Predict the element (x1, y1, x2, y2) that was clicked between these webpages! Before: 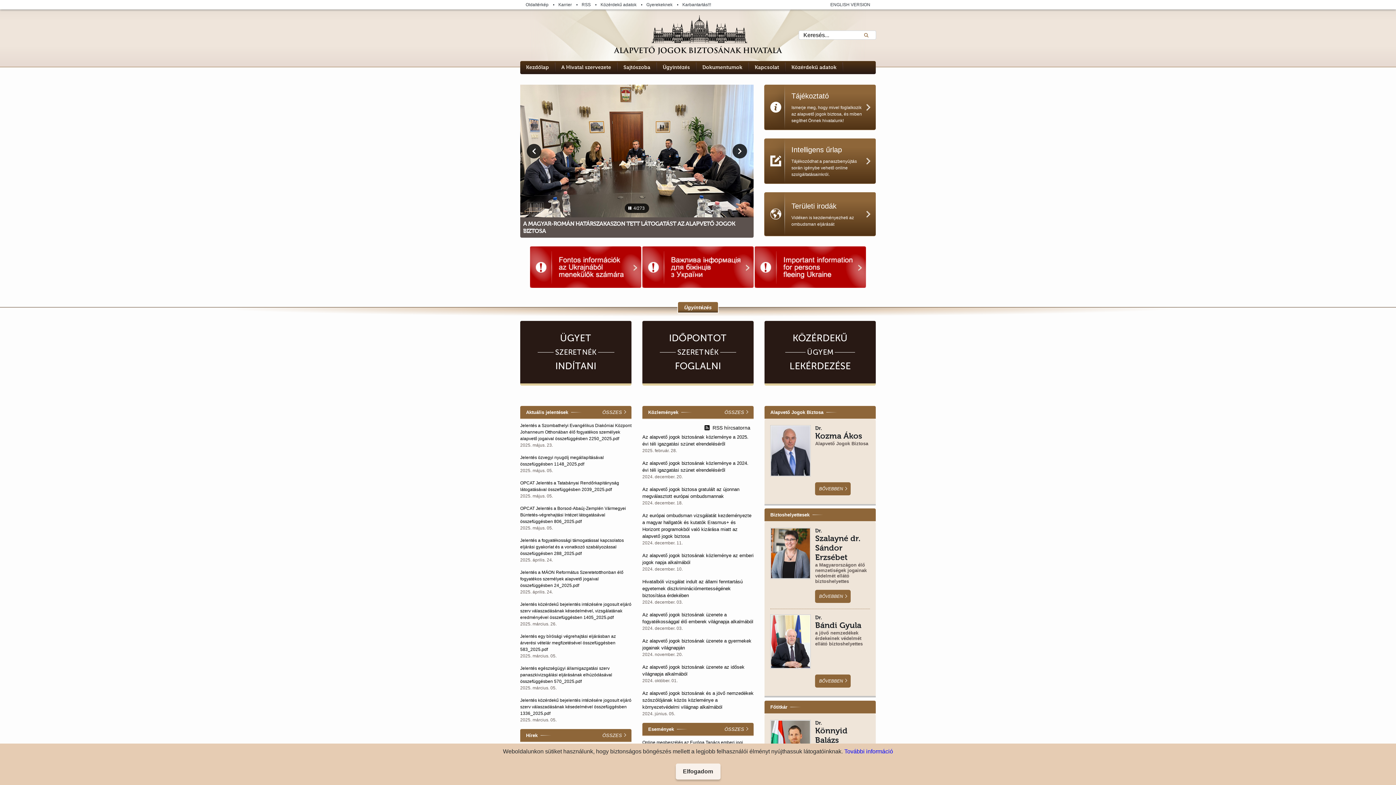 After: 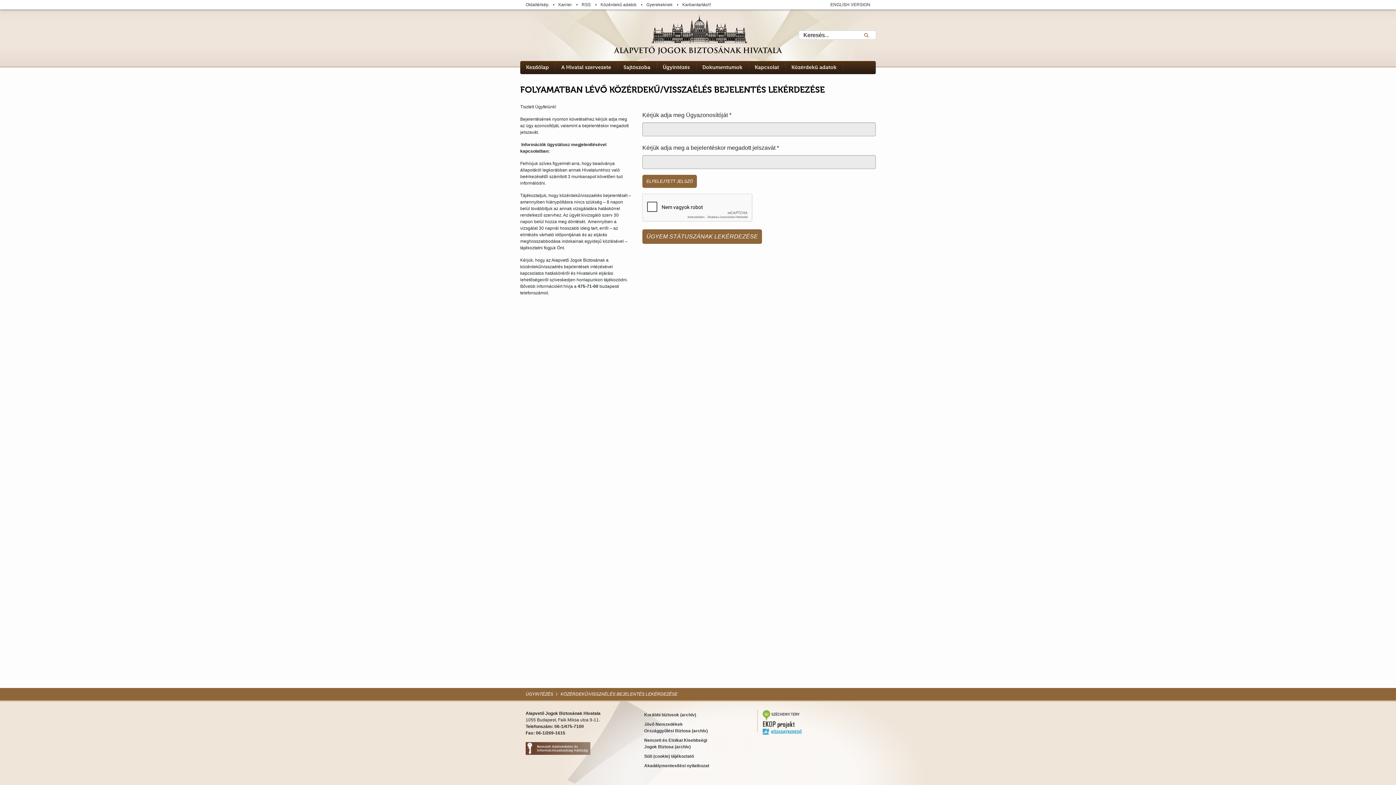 Action: label: KÖZÉRDEKŰ
ÜGYEM
 LEKÉRDEZÉSE  bbox: (764, 321, 876, 385)